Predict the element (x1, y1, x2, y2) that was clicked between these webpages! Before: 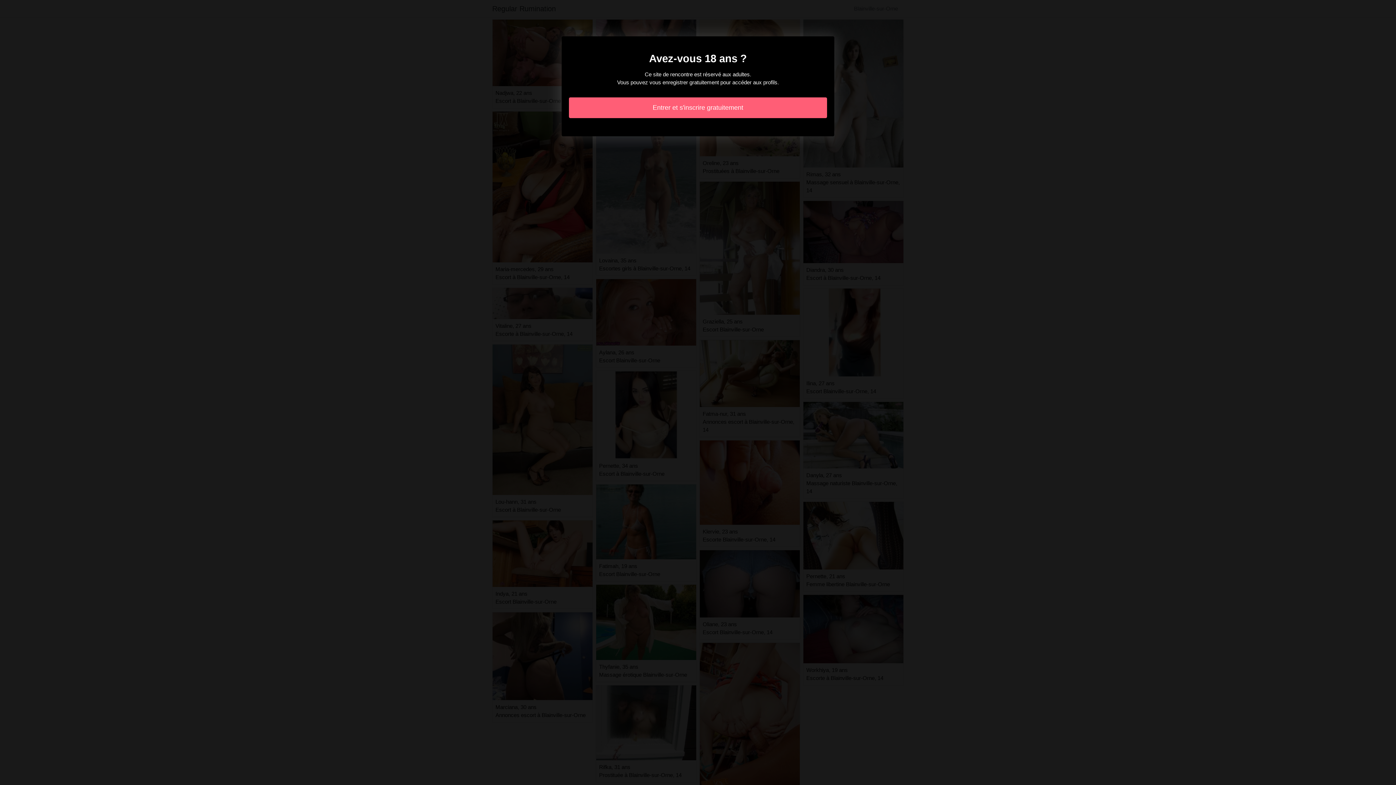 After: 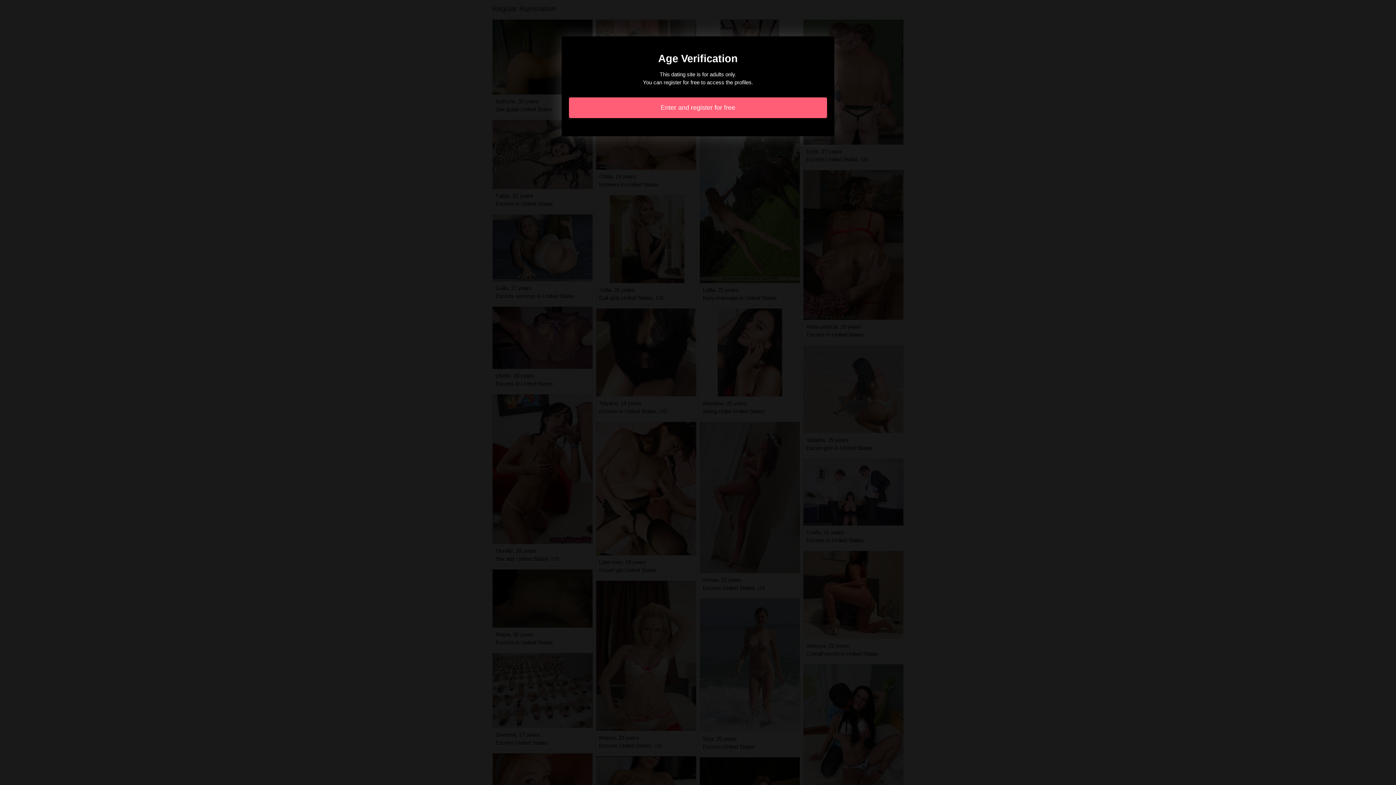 Action: bbox: (569, 97, 827, 118) label: Entrer et s'inscrire gratuitement